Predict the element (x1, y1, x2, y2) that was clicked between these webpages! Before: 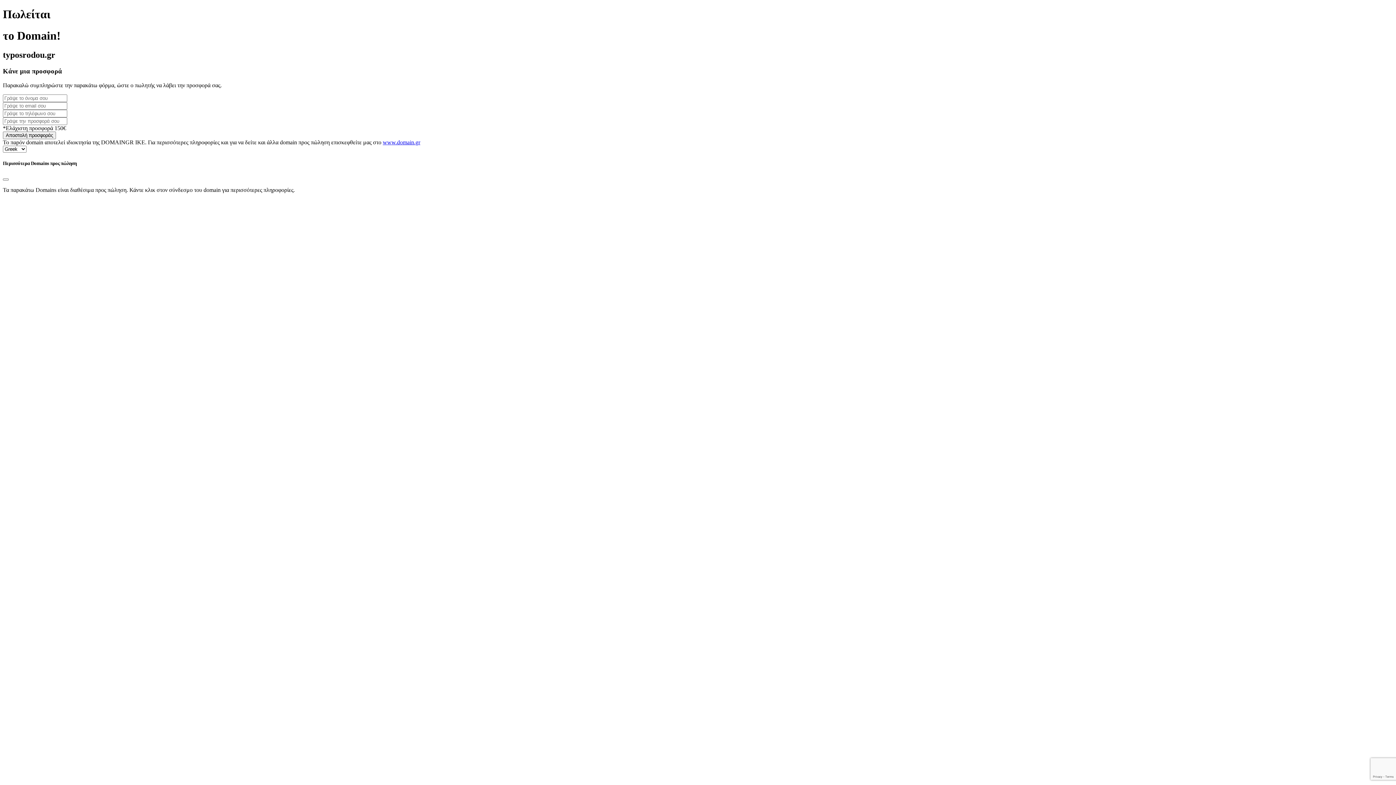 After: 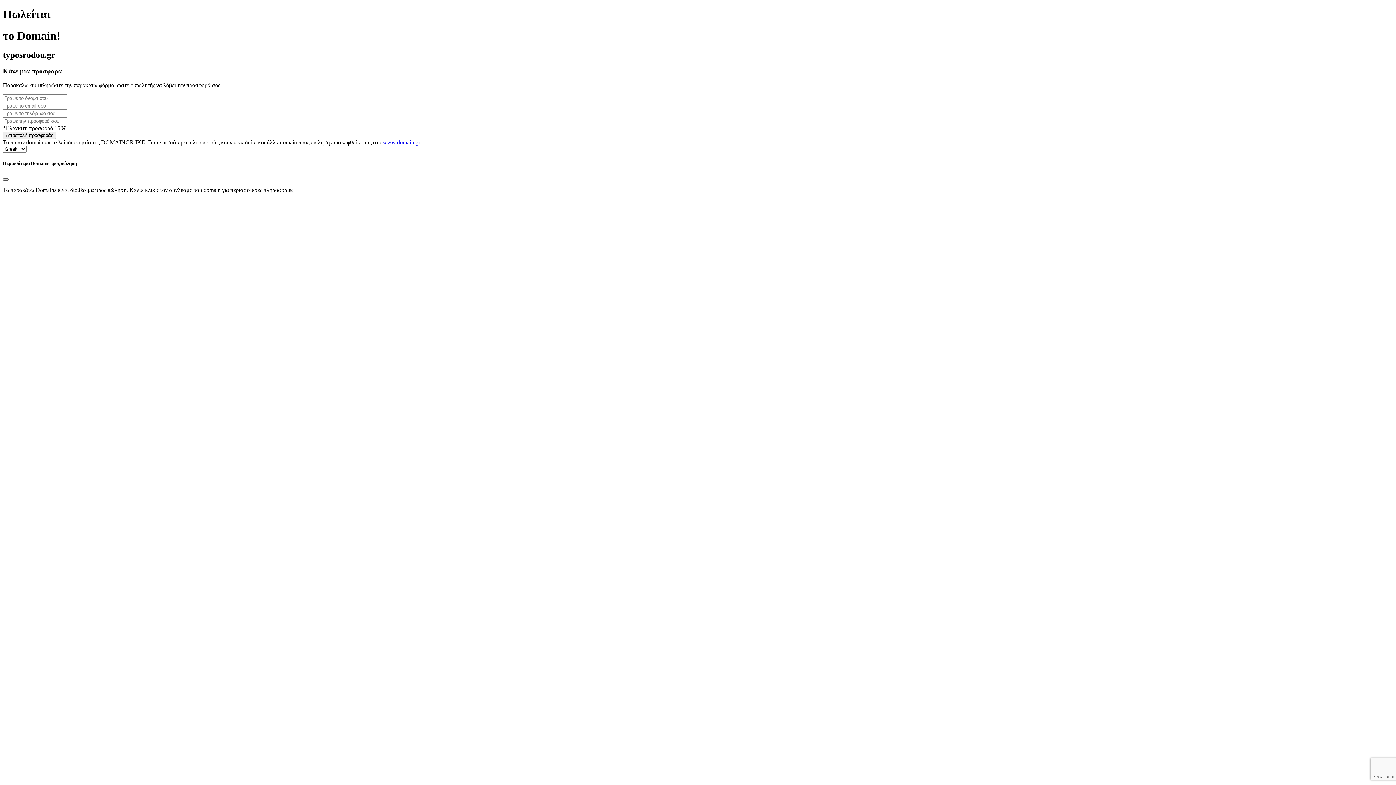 Action: label: Close bbox: (2, 178, 8, 180)